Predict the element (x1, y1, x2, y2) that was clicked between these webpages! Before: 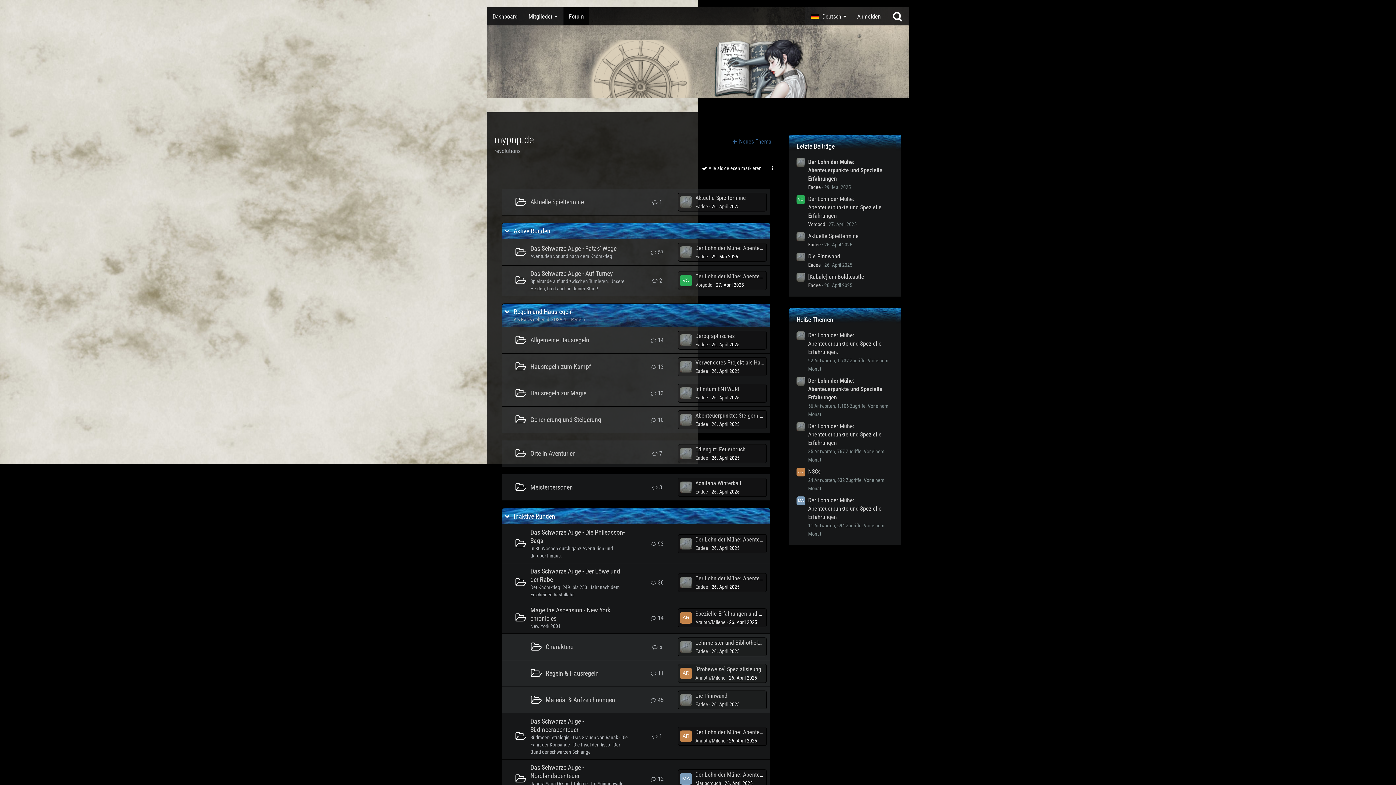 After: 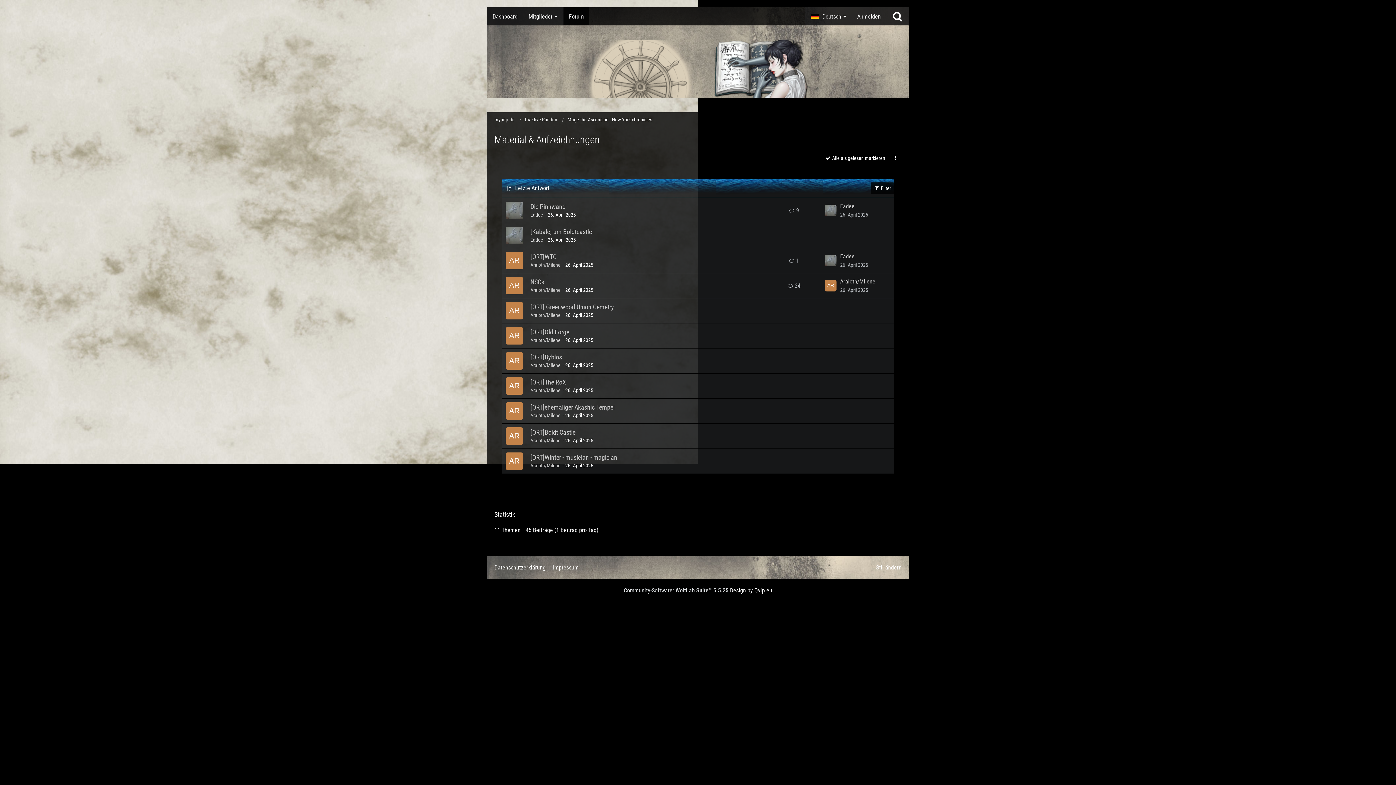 Action: label: Material & Aufzeichnungen bbox: (545, 696, 615, 704)